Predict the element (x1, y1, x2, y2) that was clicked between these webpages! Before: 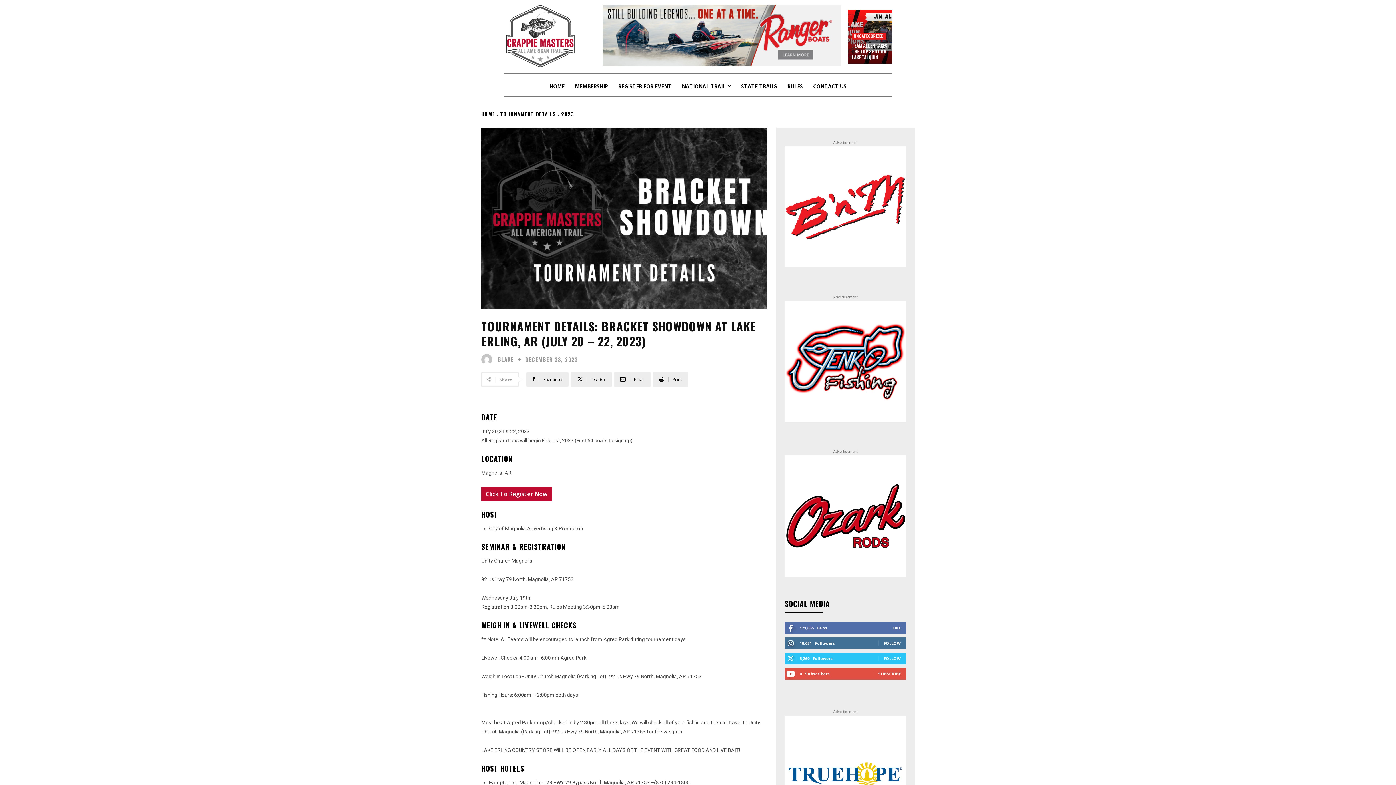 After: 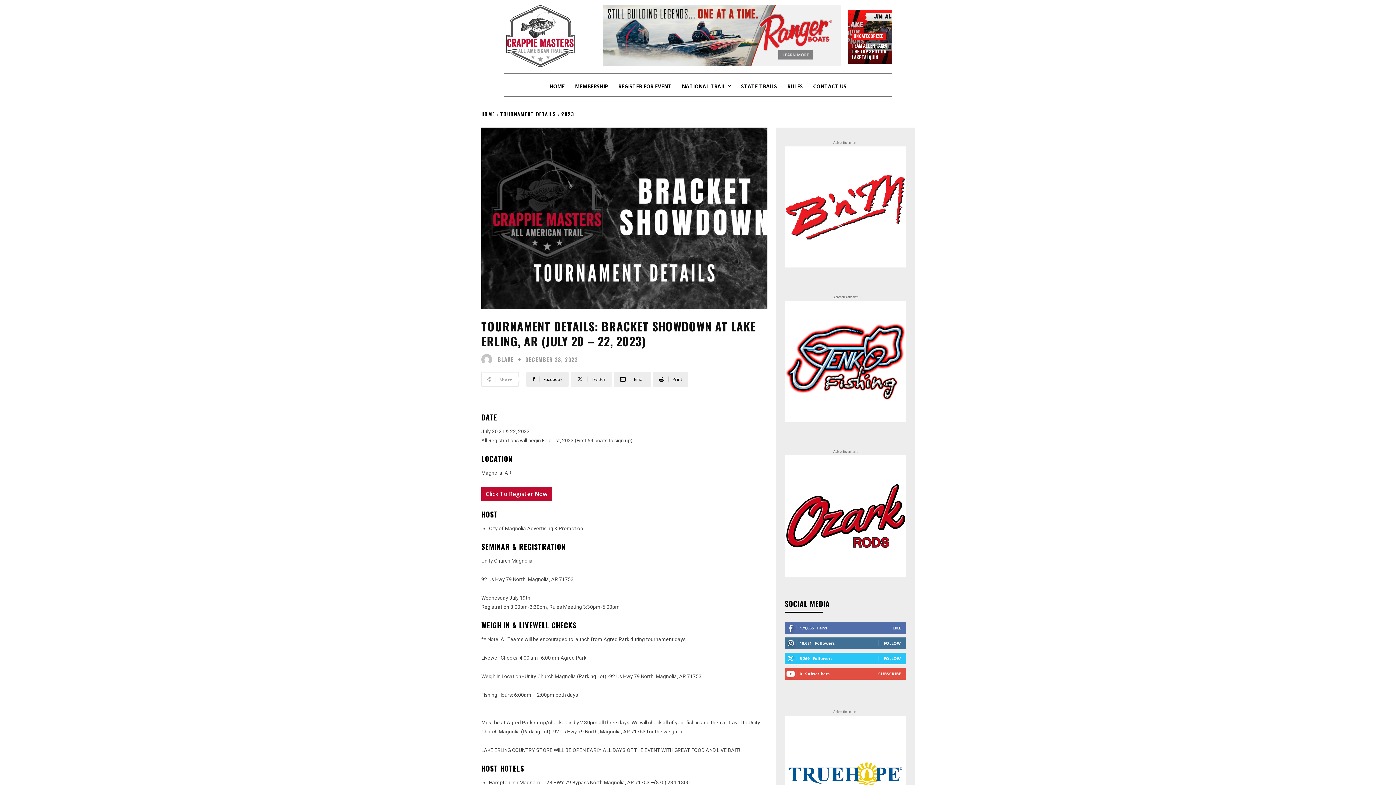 Action: bbox: (570, 372, 612, 386) label: Twitter